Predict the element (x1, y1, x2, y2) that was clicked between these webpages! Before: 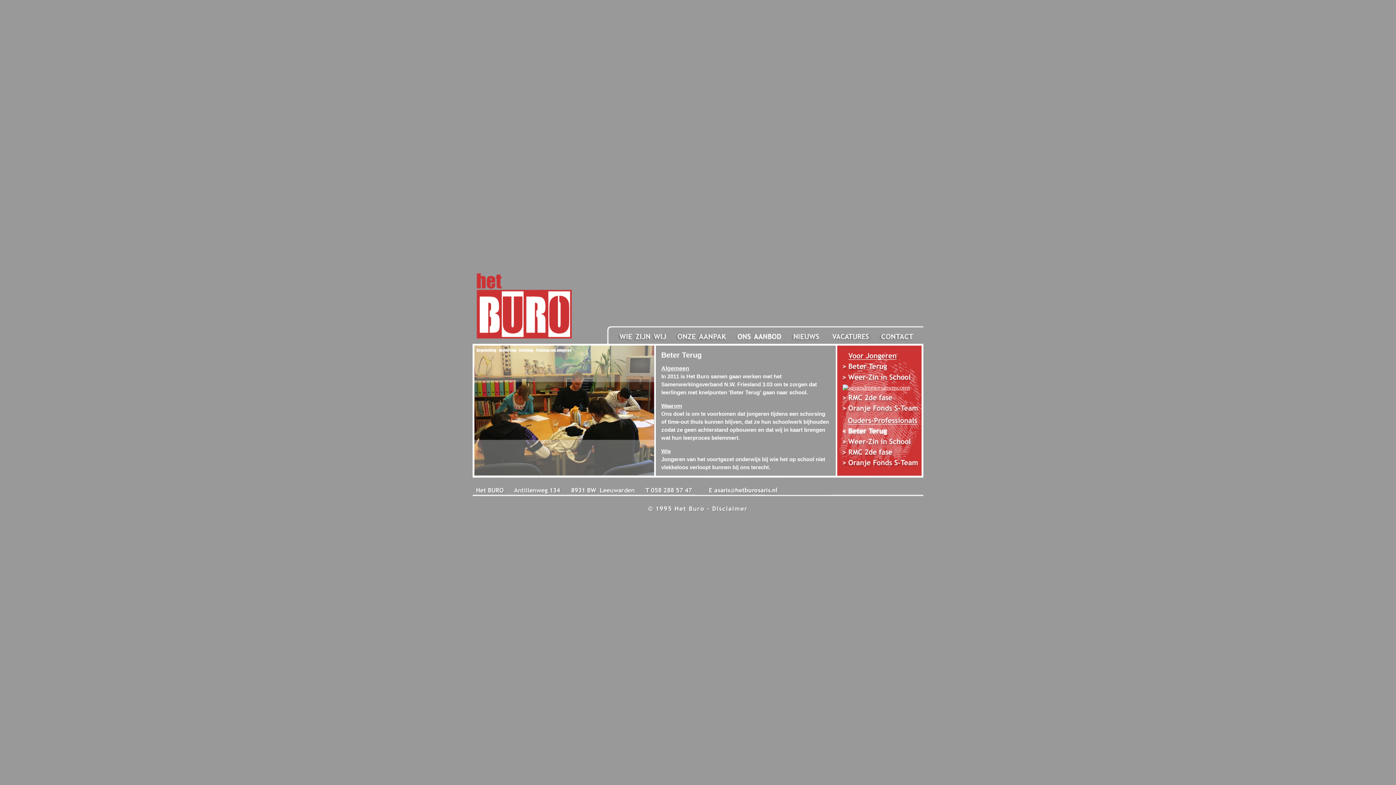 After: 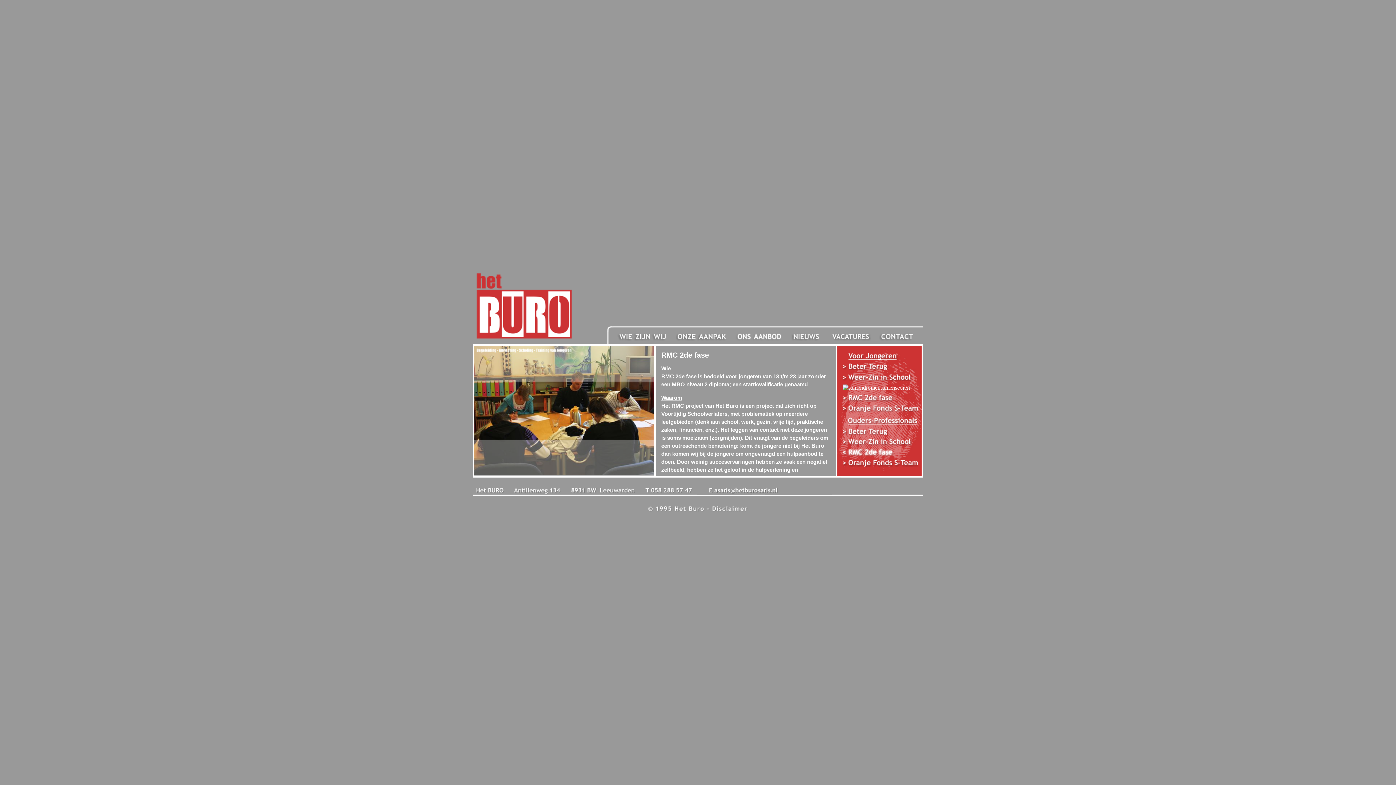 Action: bbox: (842, 454, 917, 461)